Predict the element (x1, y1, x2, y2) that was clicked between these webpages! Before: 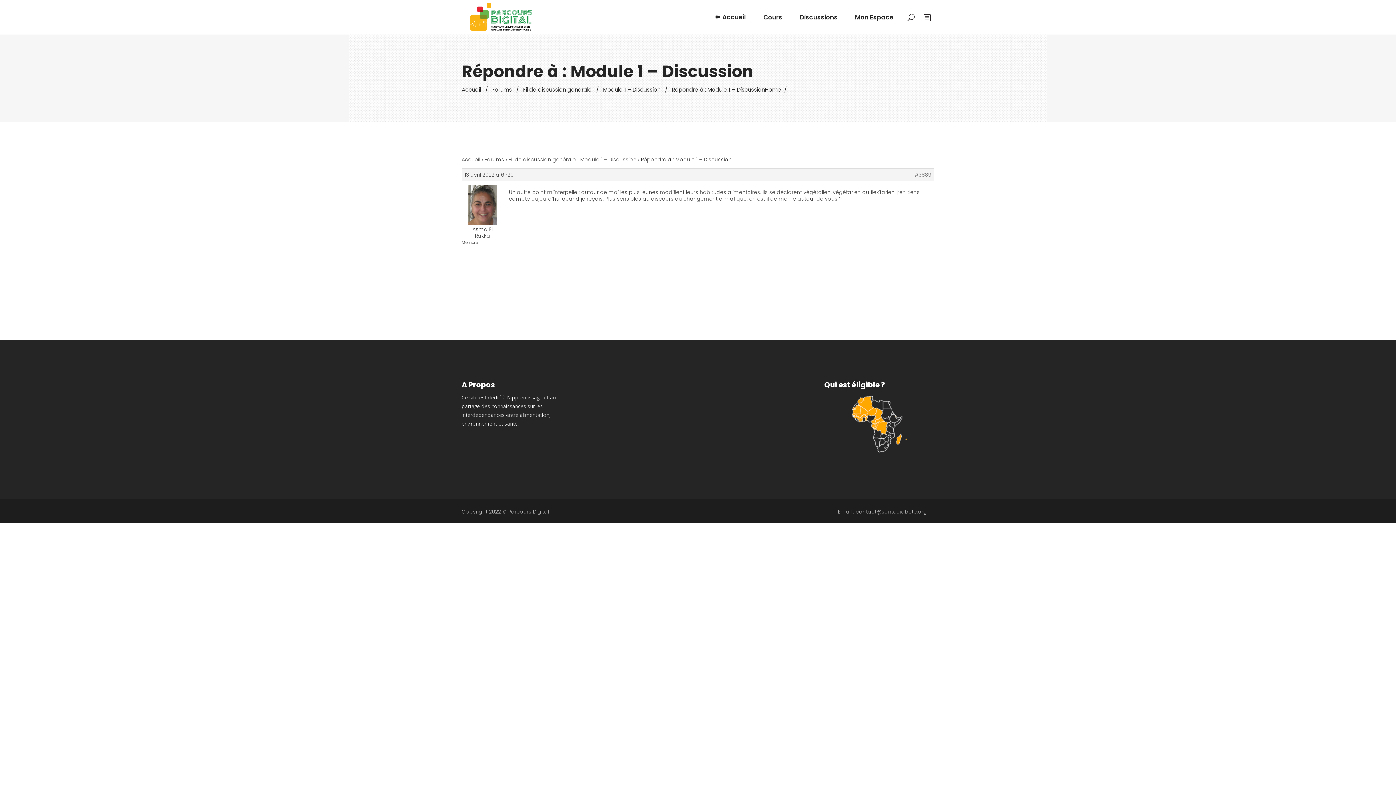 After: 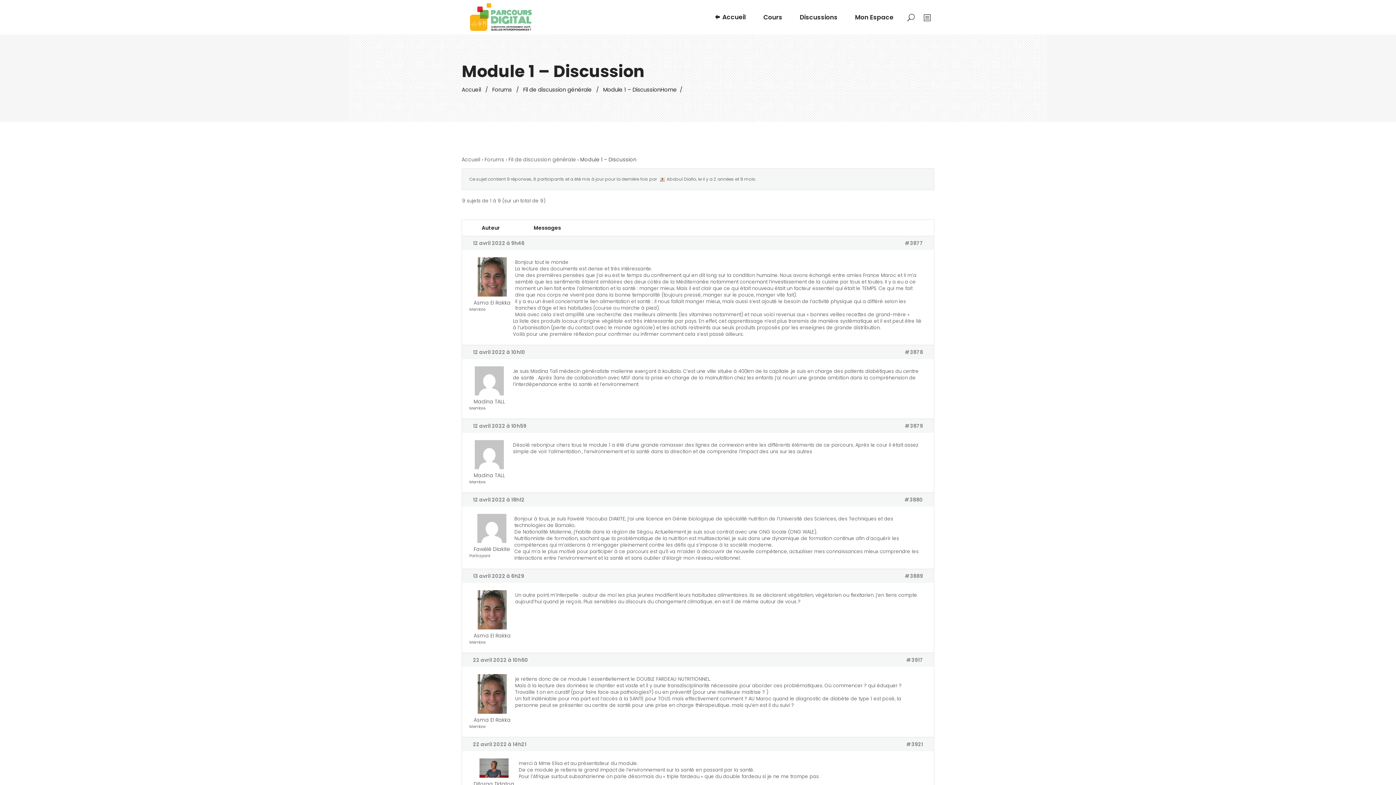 Action: label: Module 1 – Discussion bbox: (580, 156, 636, 163)